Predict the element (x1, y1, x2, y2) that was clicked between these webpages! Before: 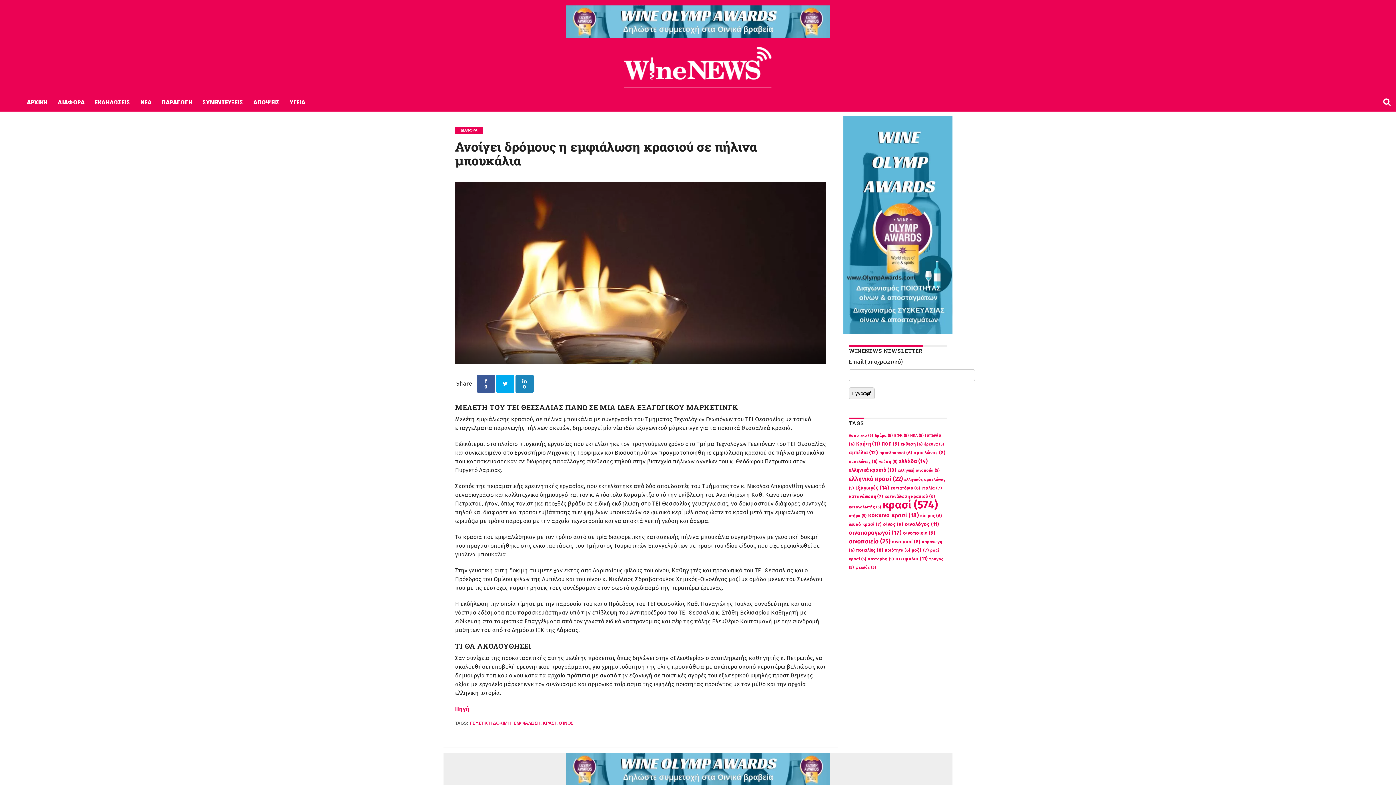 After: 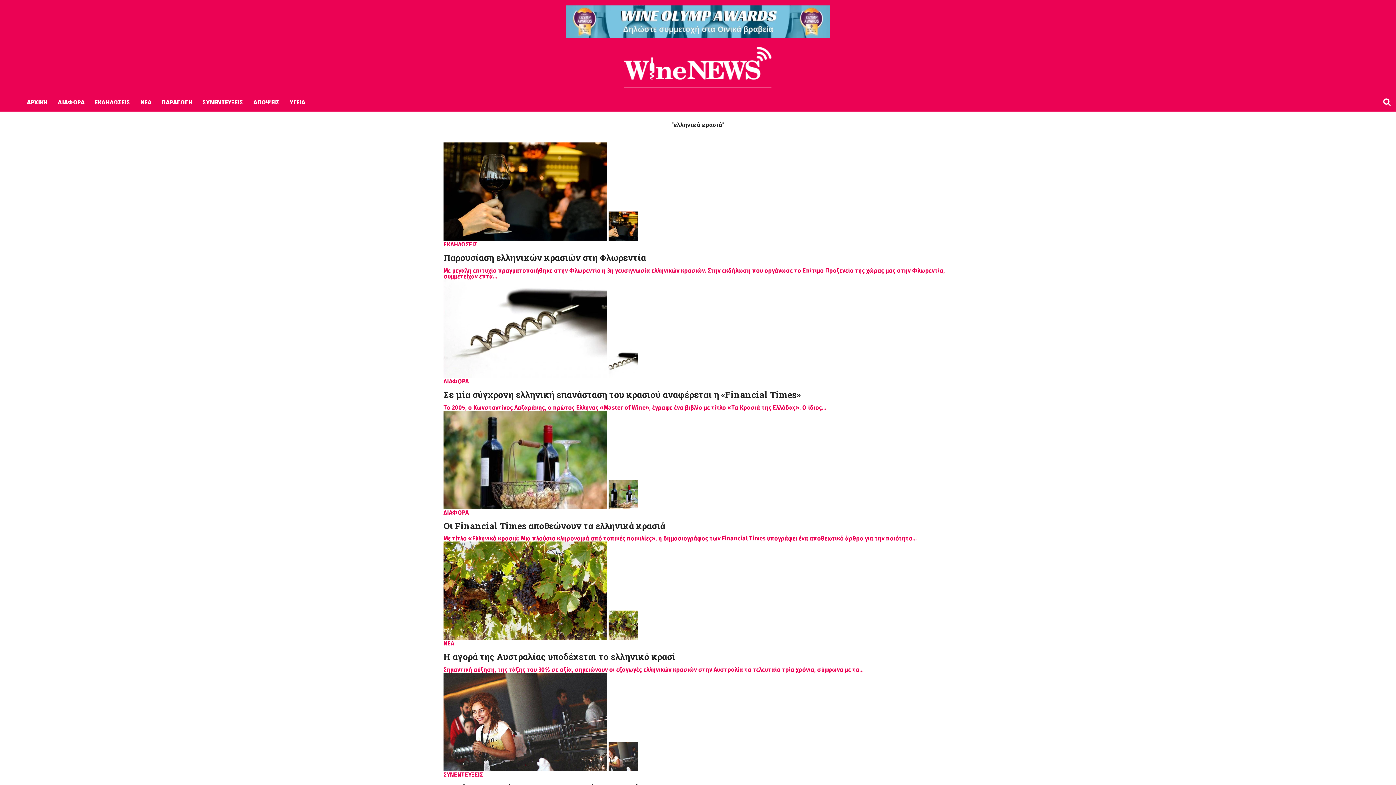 Action: bbox: (849, 467, 896, 473) label: ελληνικά κρασιά (10 items)